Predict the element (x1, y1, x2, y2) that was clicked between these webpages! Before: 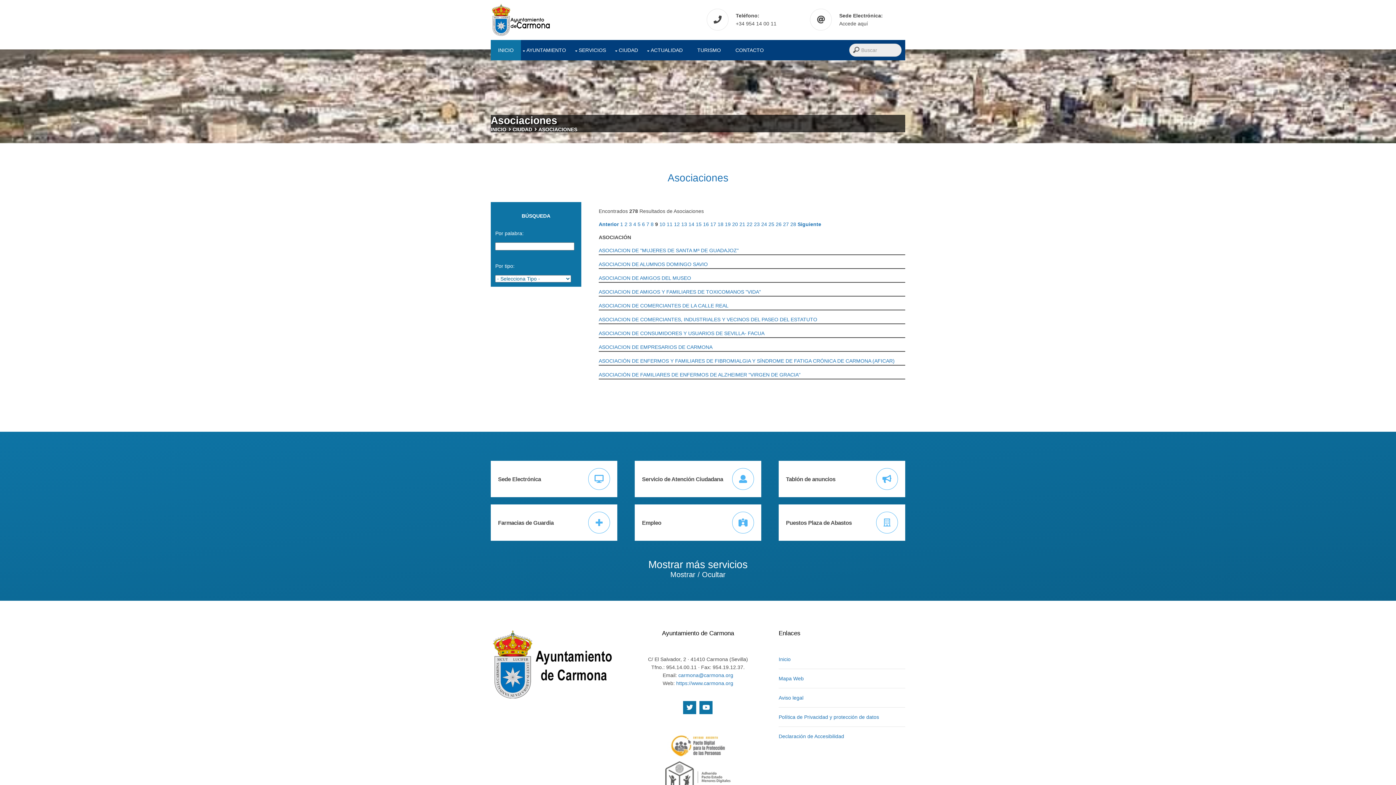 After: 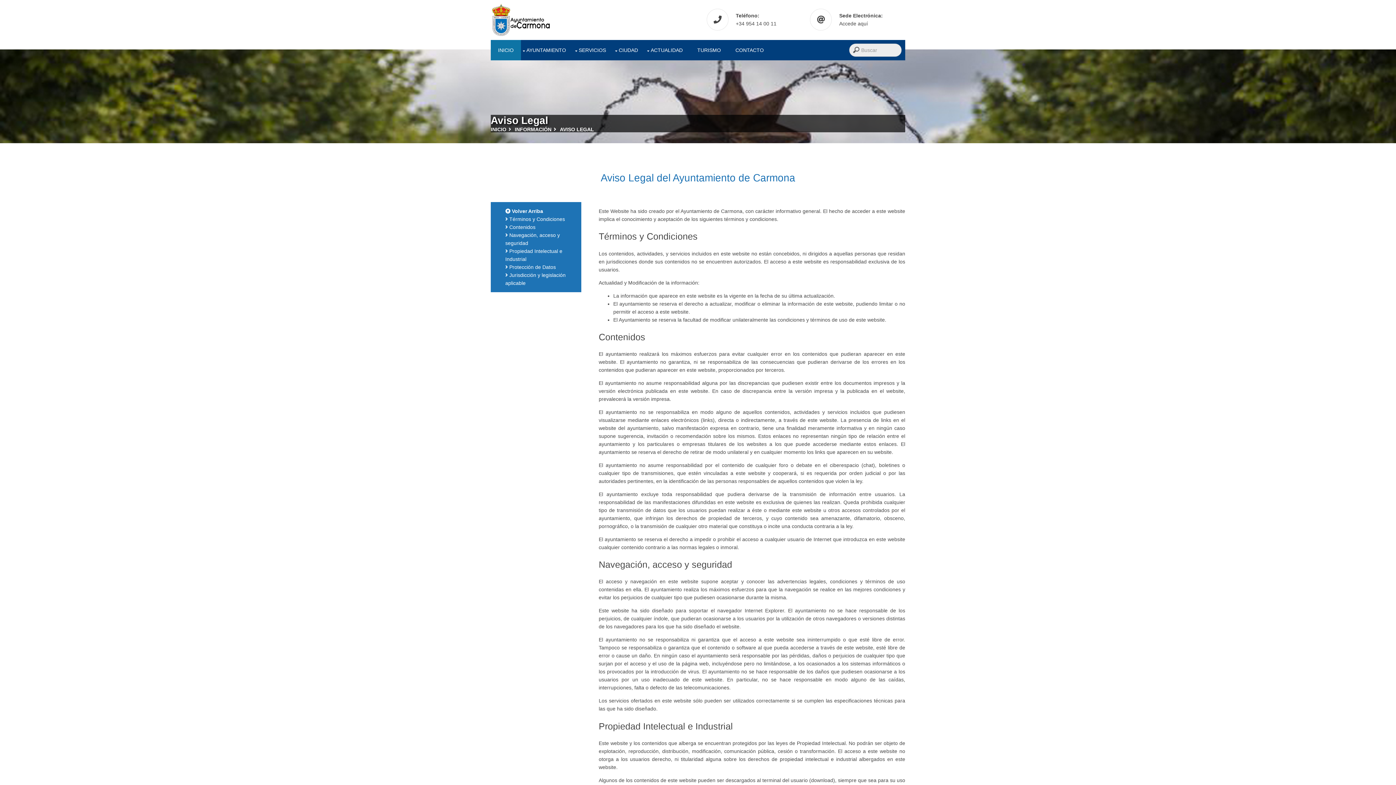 Action: bbox: (778, 695, 803, 701) label: Aviso legal